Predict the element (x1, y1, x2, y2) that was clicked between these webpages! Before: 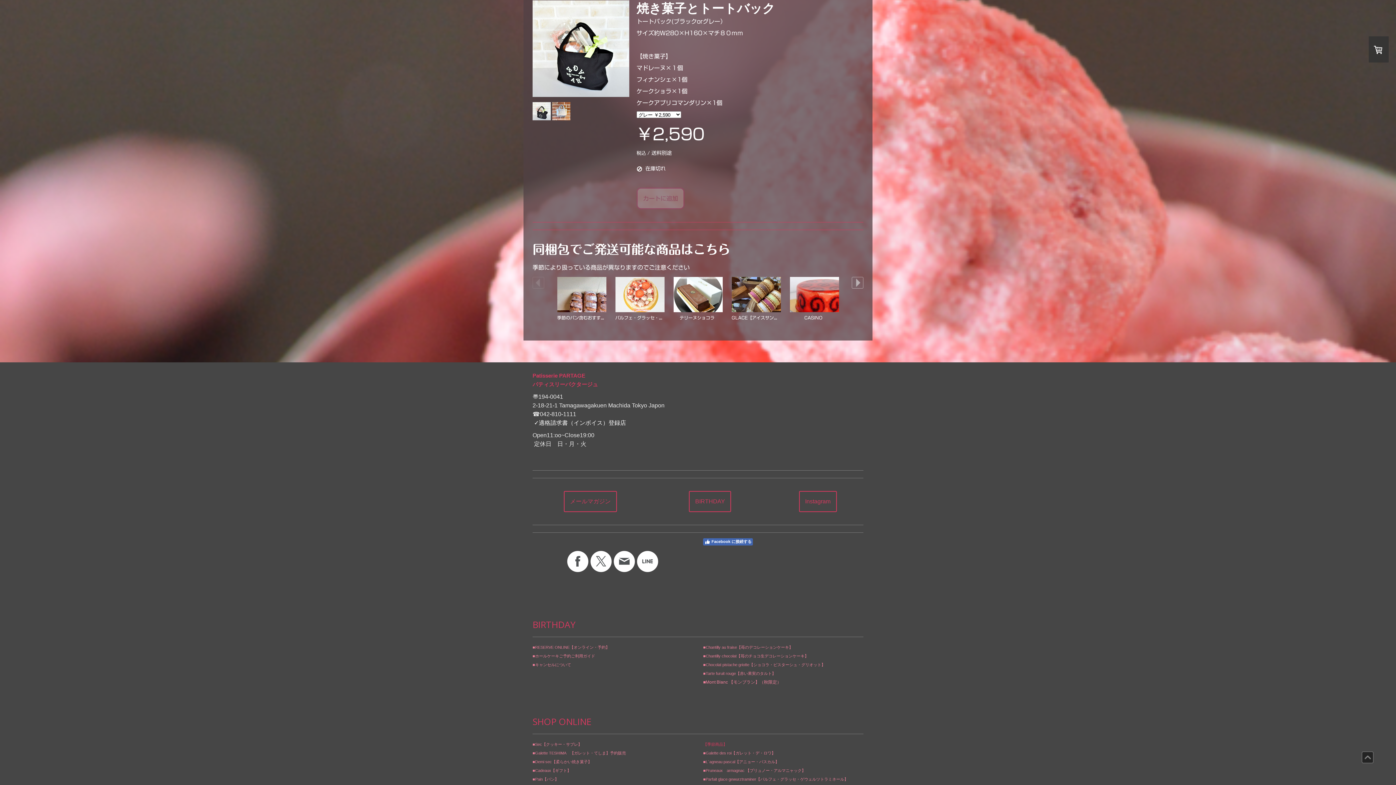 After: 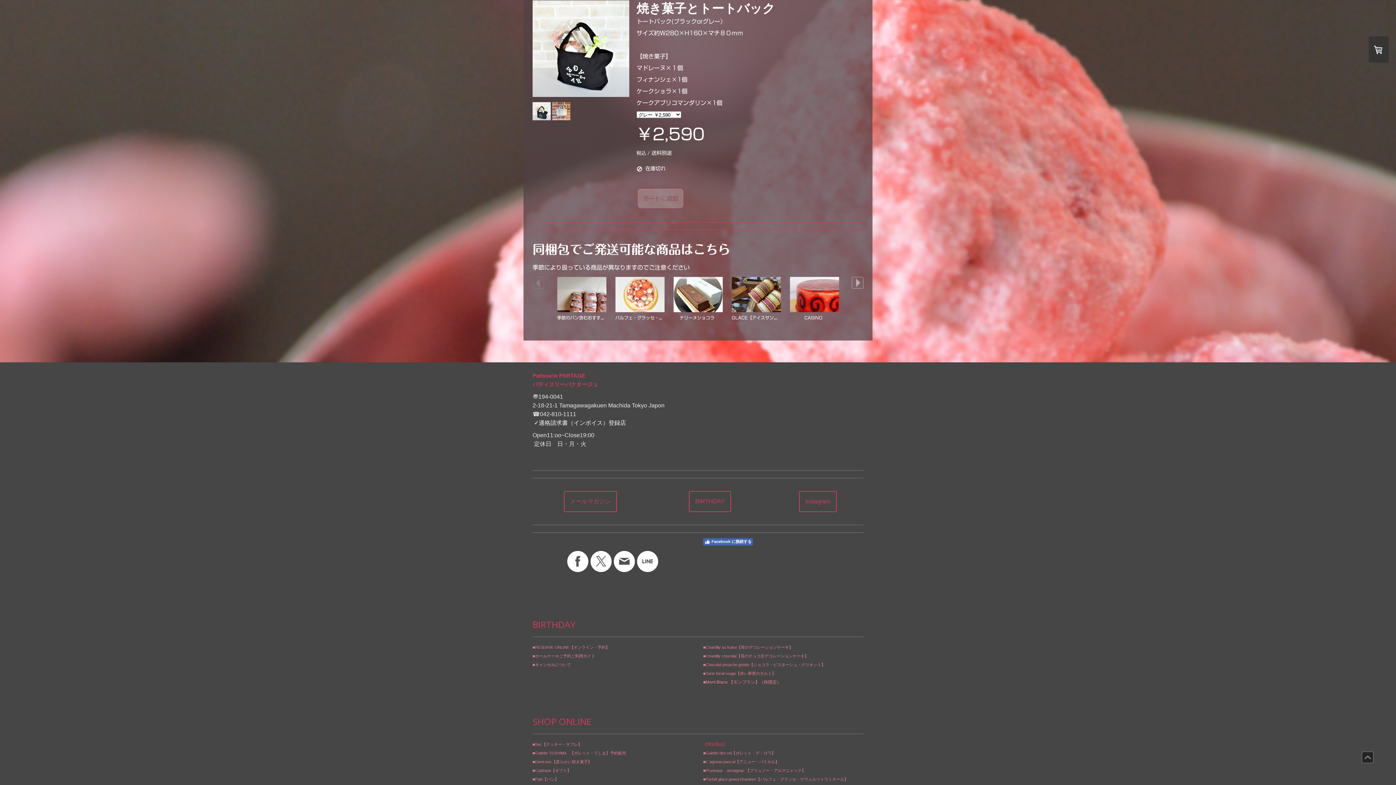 Action: bbox: (532, 115, 550, 120)